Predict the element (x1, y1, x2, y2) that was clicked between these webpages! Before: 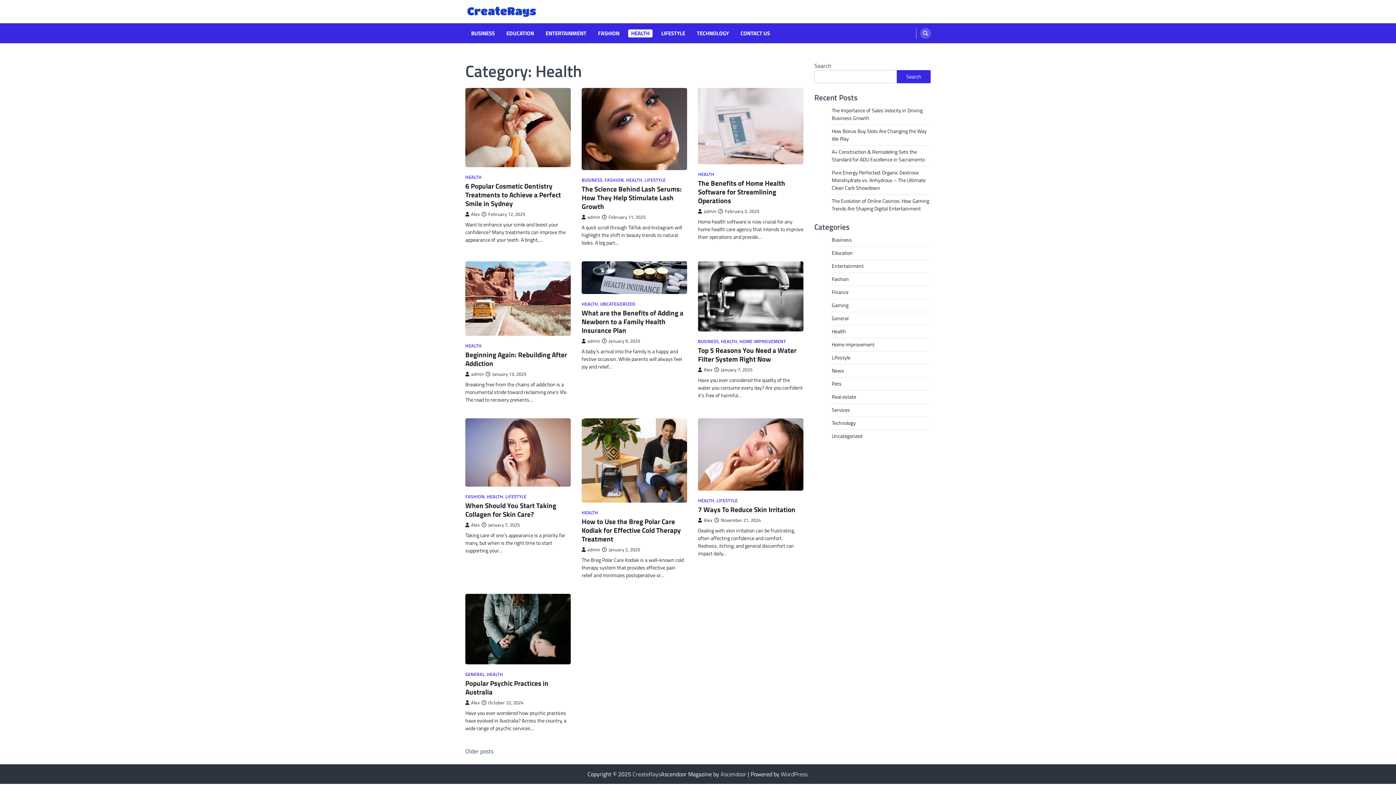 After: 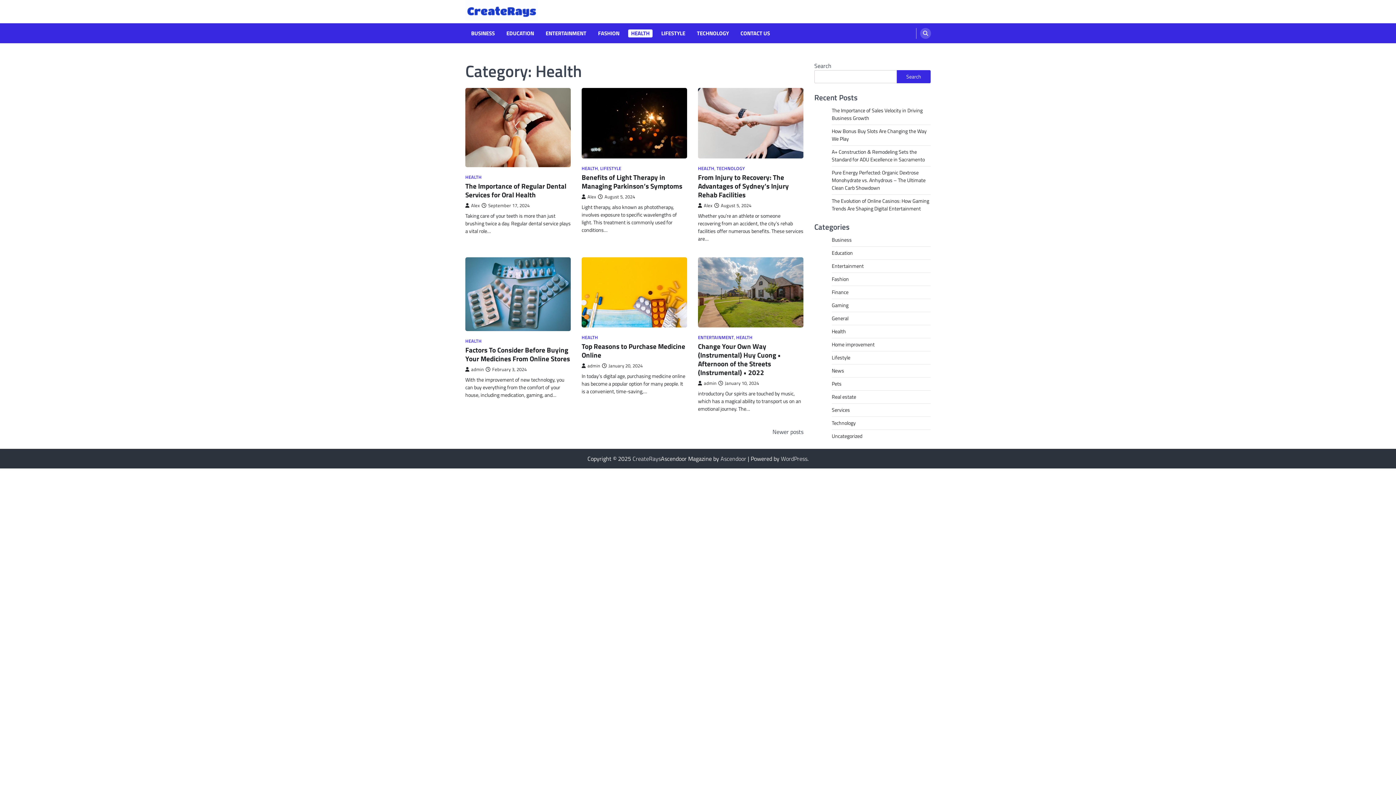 Action: bbox: (465, 747, 493, 755) label: Older posts